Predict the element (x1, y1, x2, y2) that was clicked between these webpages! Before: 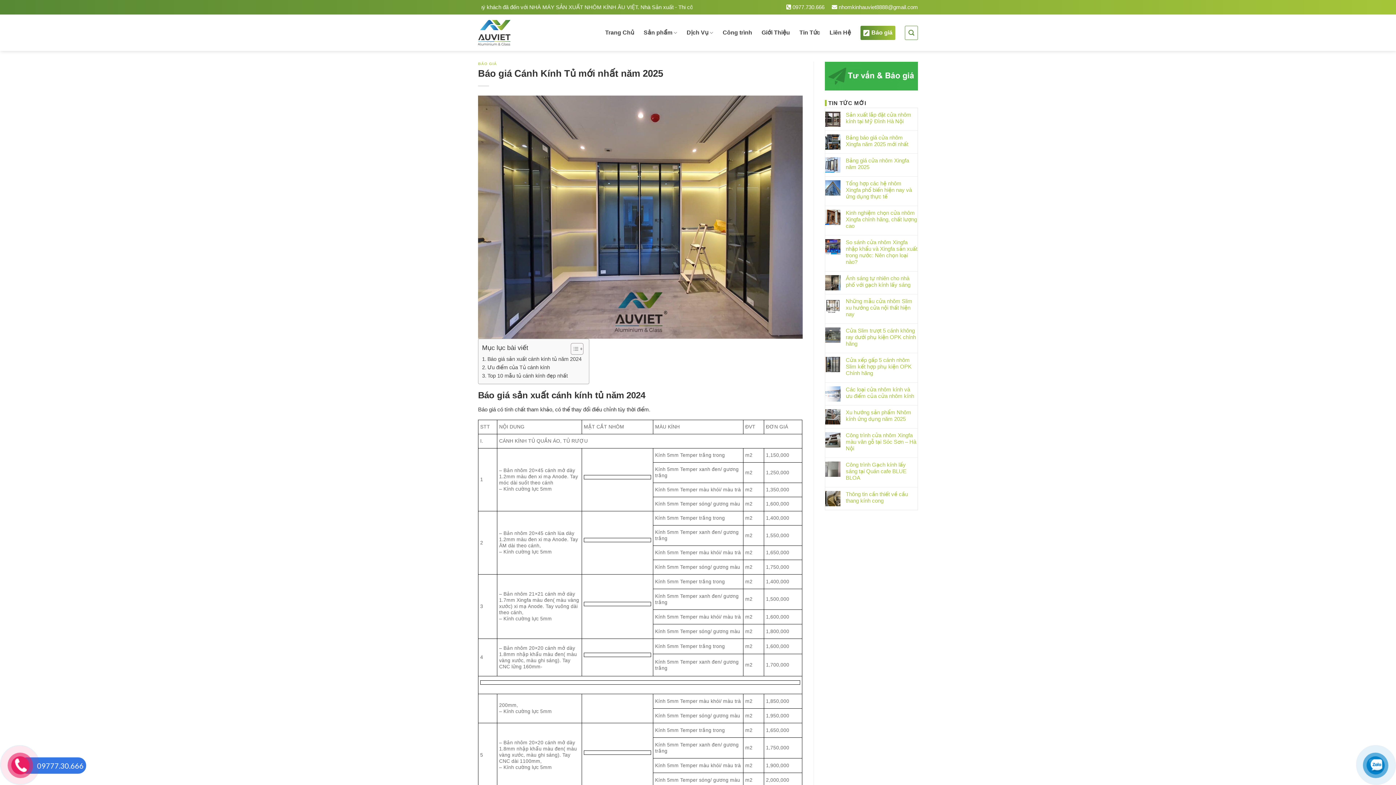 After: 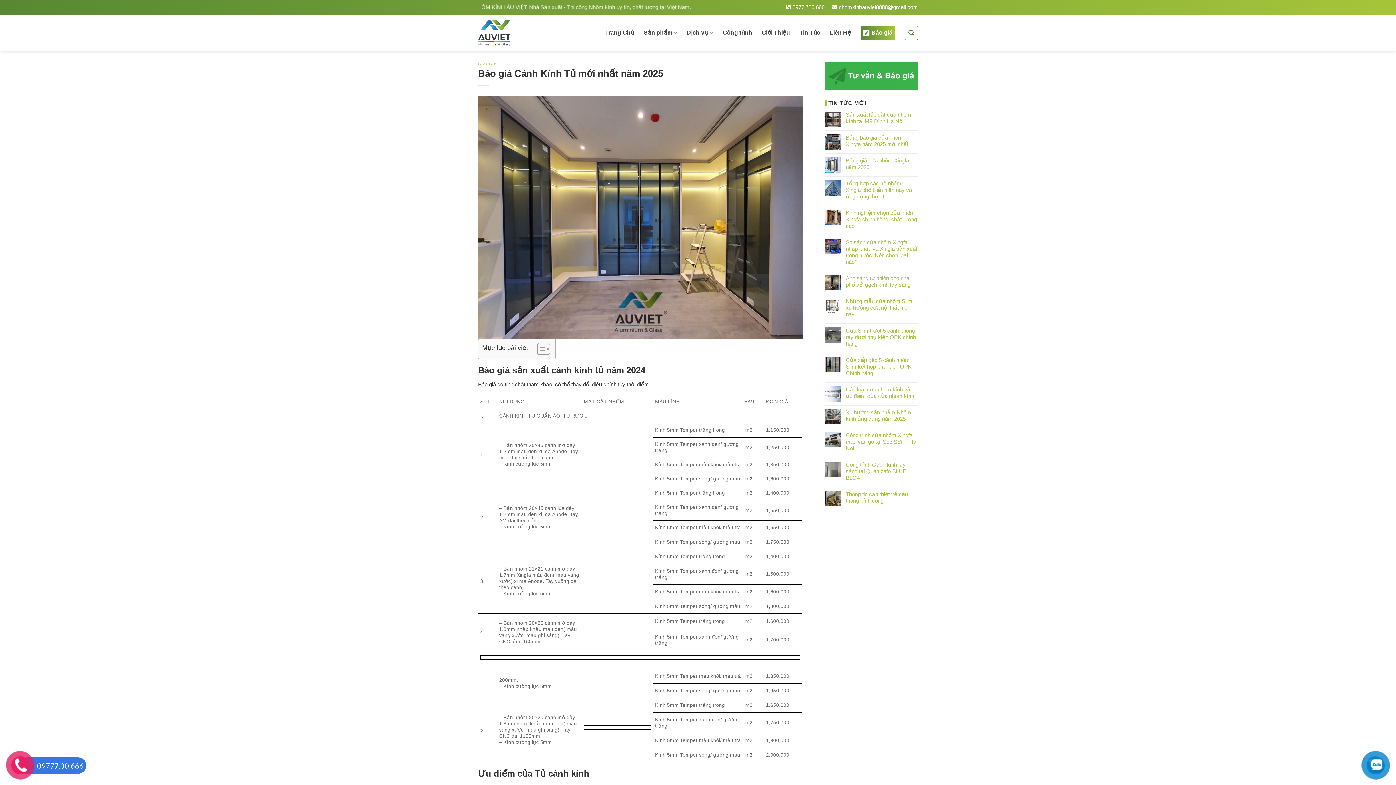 Action: bbox: (565, 342, 581, 355) label: Toggle Table of Content